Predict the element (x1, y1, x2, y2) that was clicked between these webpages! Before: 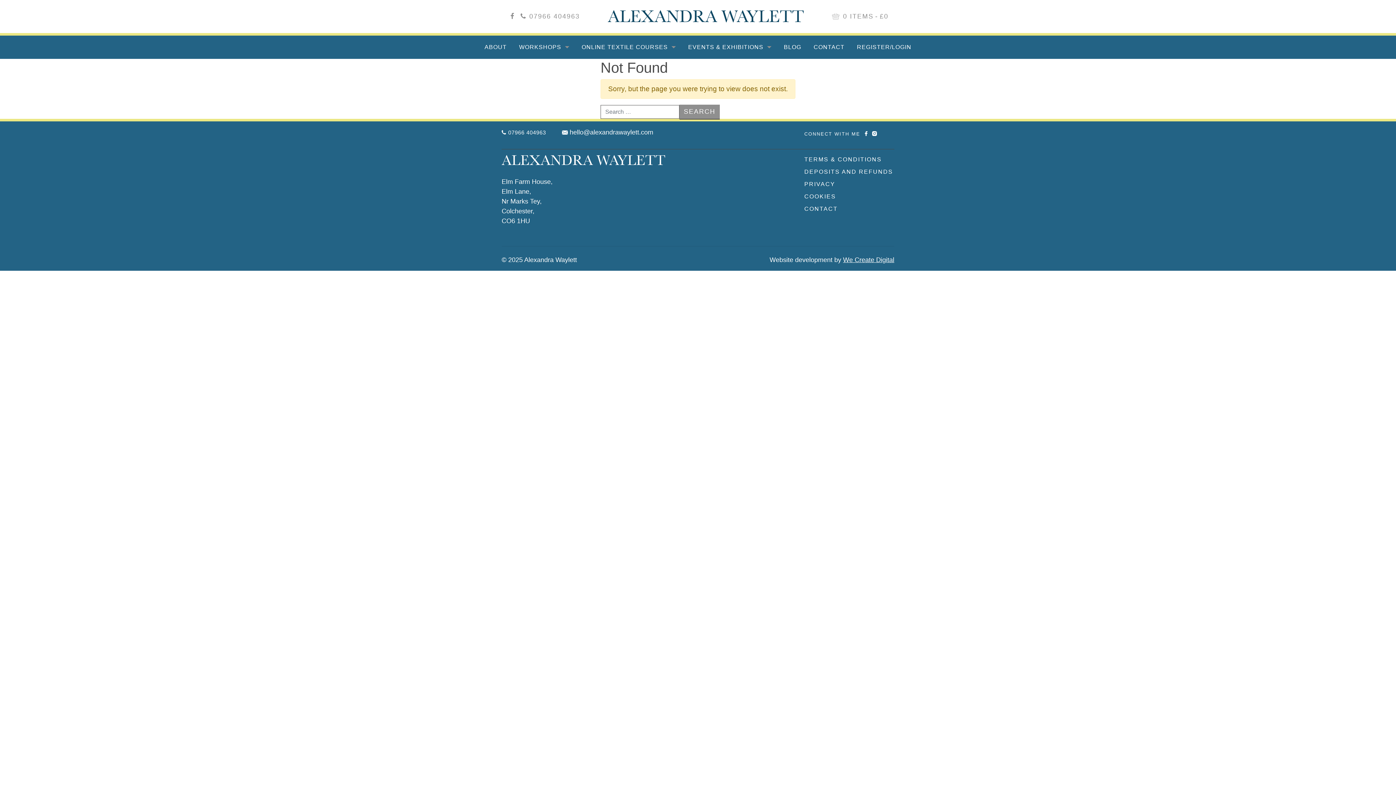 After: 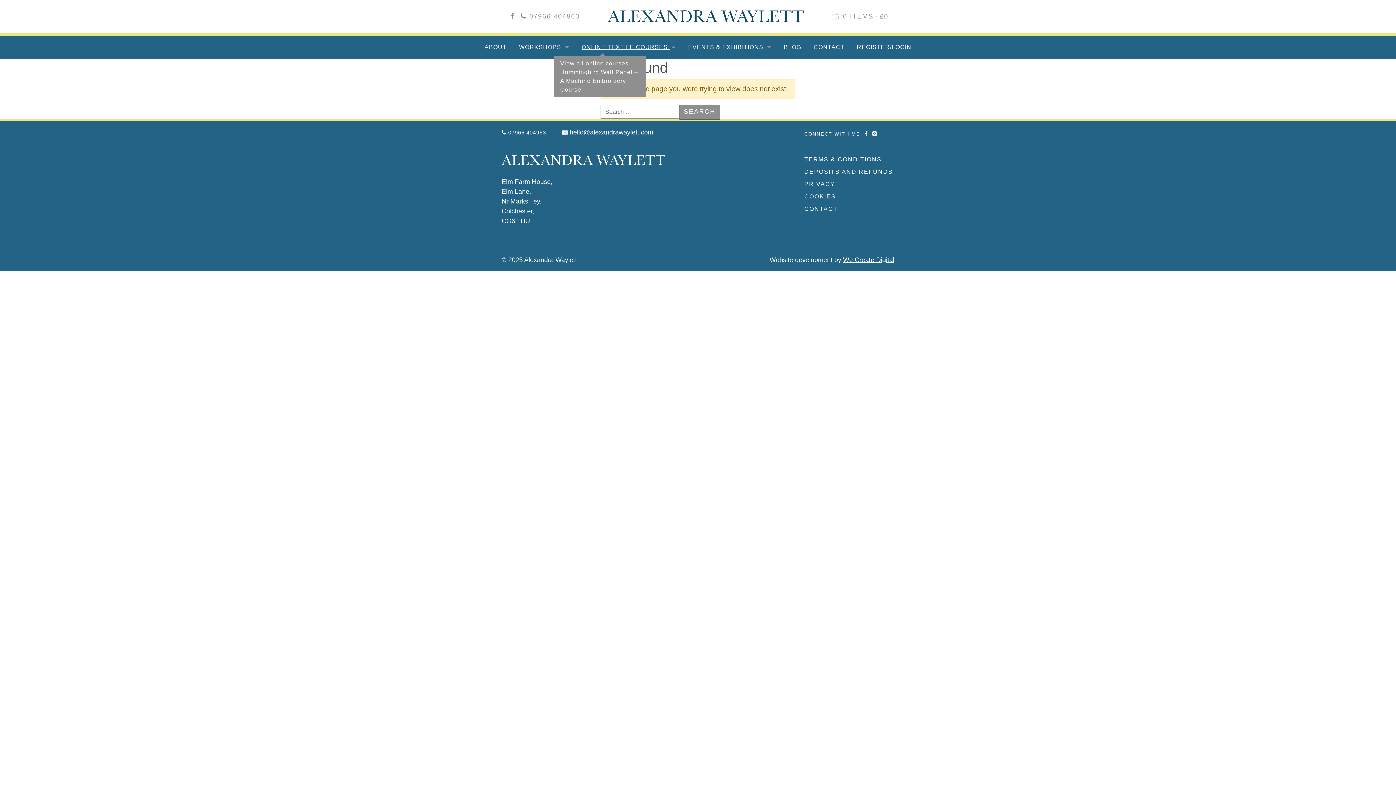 Action: label: ONLINE TEXTILE COURSES  bbox: (581, 42, 676, 51)